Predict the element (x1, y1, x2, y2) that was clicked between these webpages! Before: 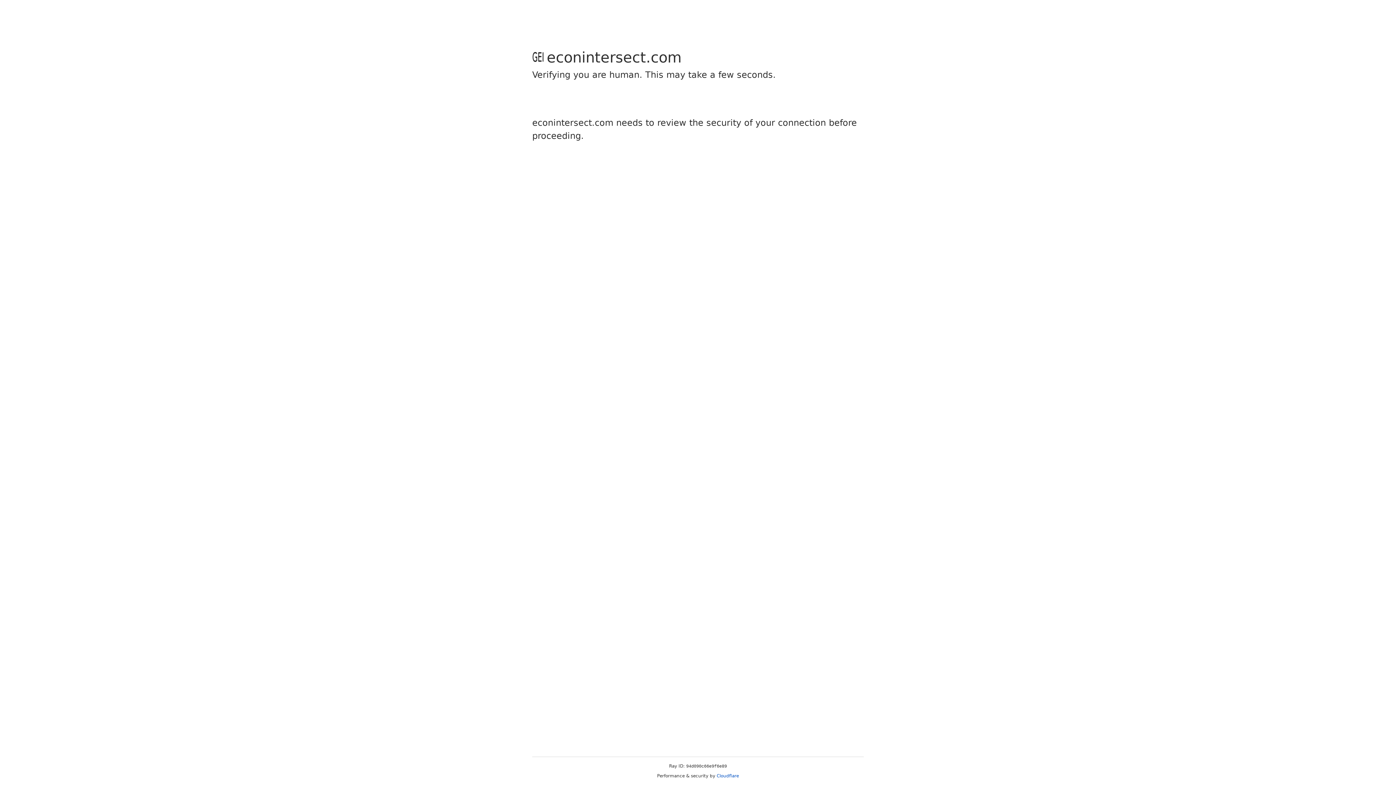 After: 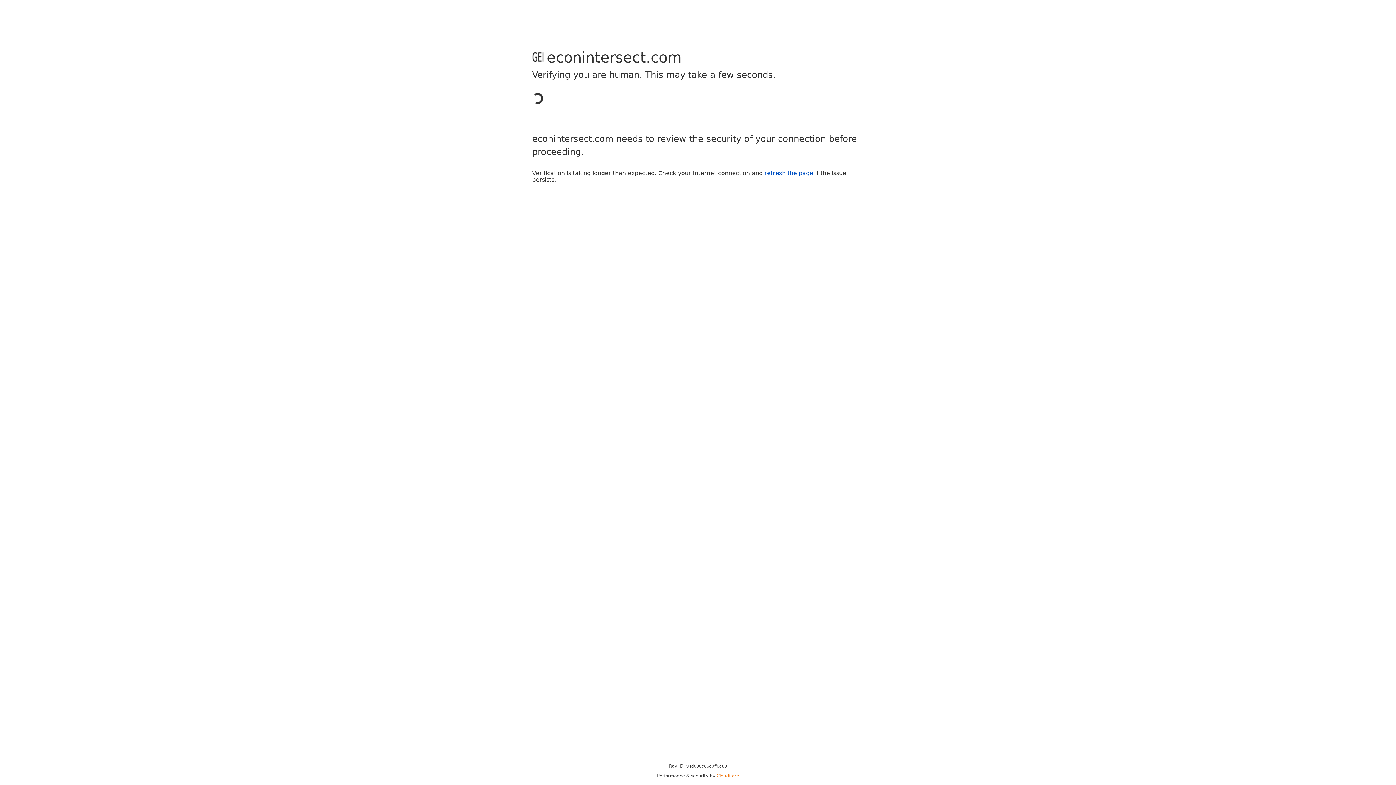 Action: bbox: (716, 773, 739, 778) label: Cloudflare